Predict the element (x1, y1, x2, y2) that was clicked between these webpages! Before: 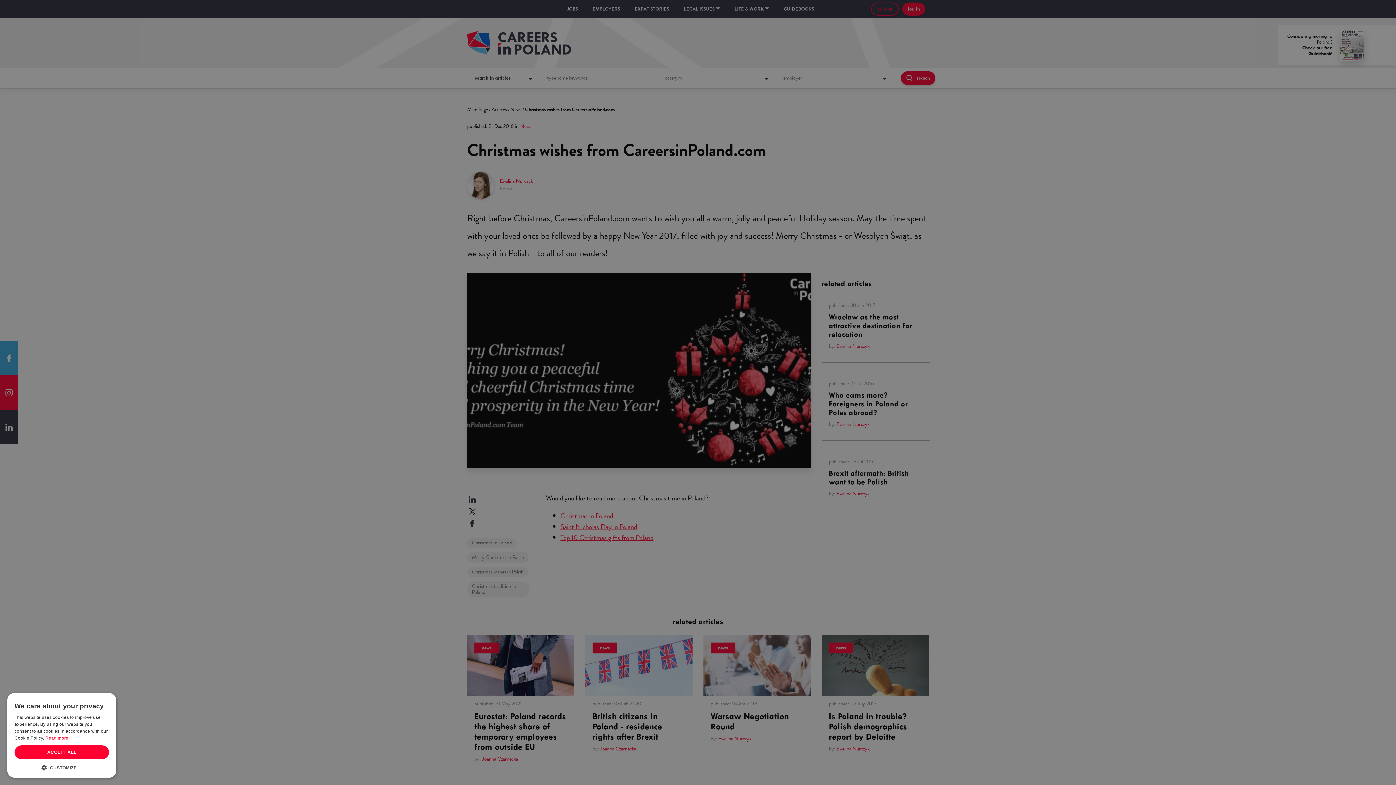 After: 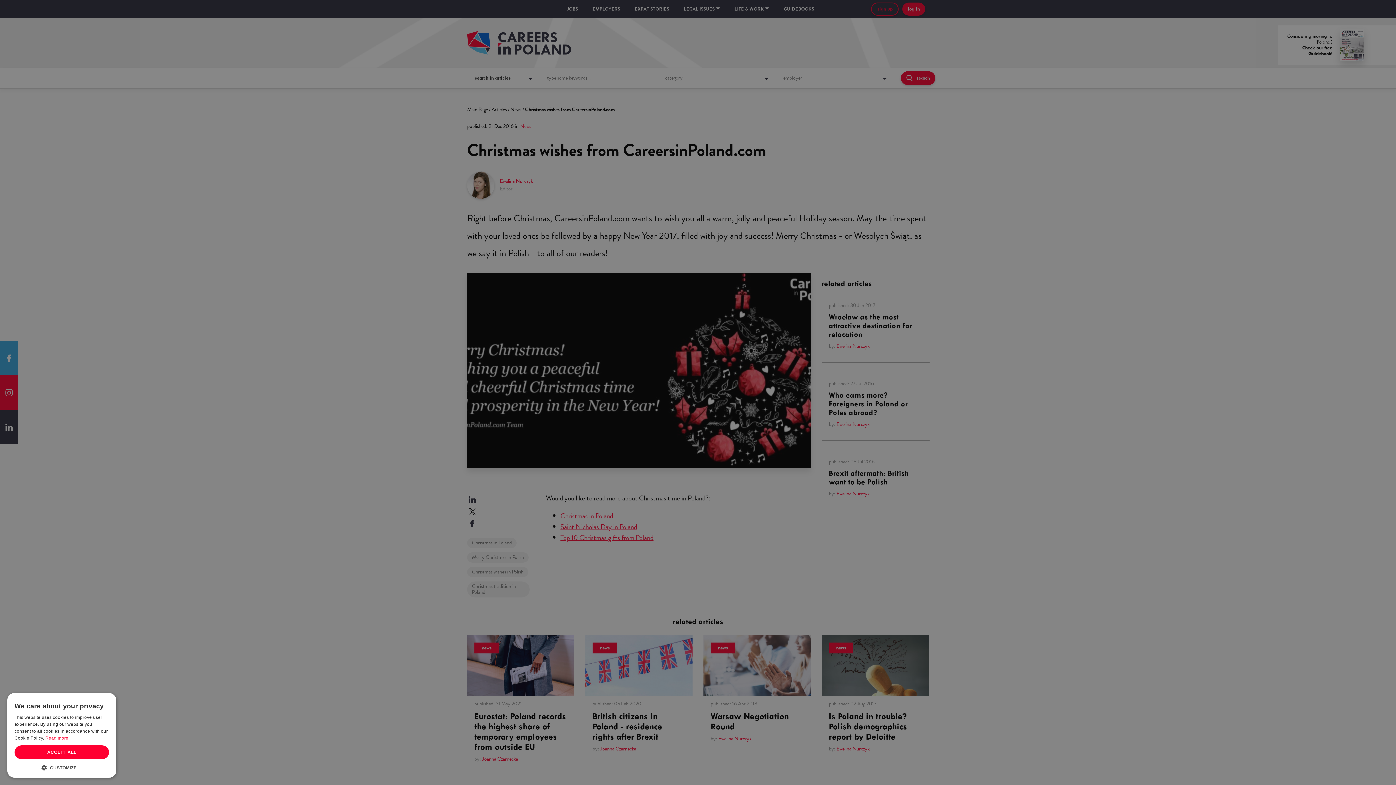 Action: bbox: (45, 736, 68, 741) label: Read more, opens a new window